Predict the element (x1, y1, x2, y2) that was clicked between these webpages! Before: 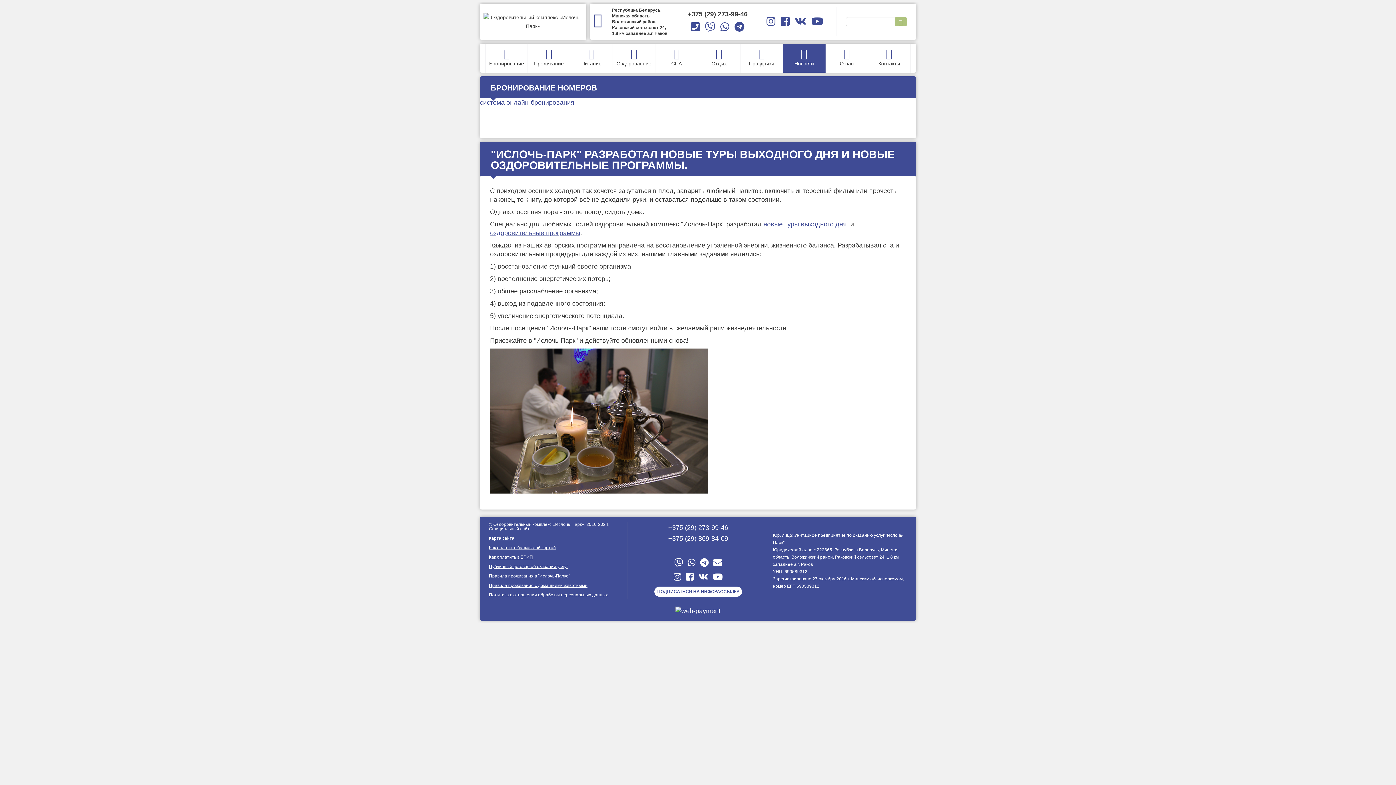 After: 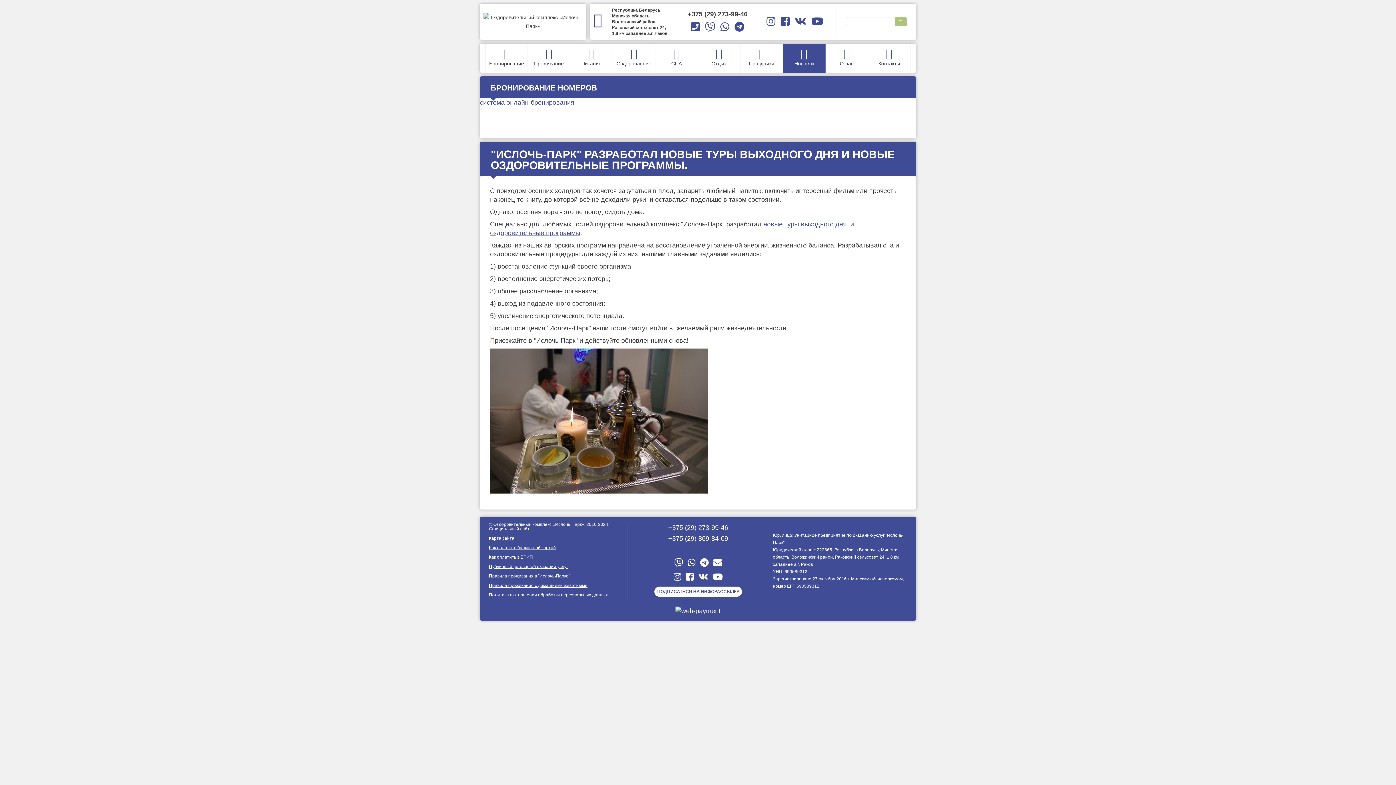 Action: bbox: (713, 576, 722, 581)